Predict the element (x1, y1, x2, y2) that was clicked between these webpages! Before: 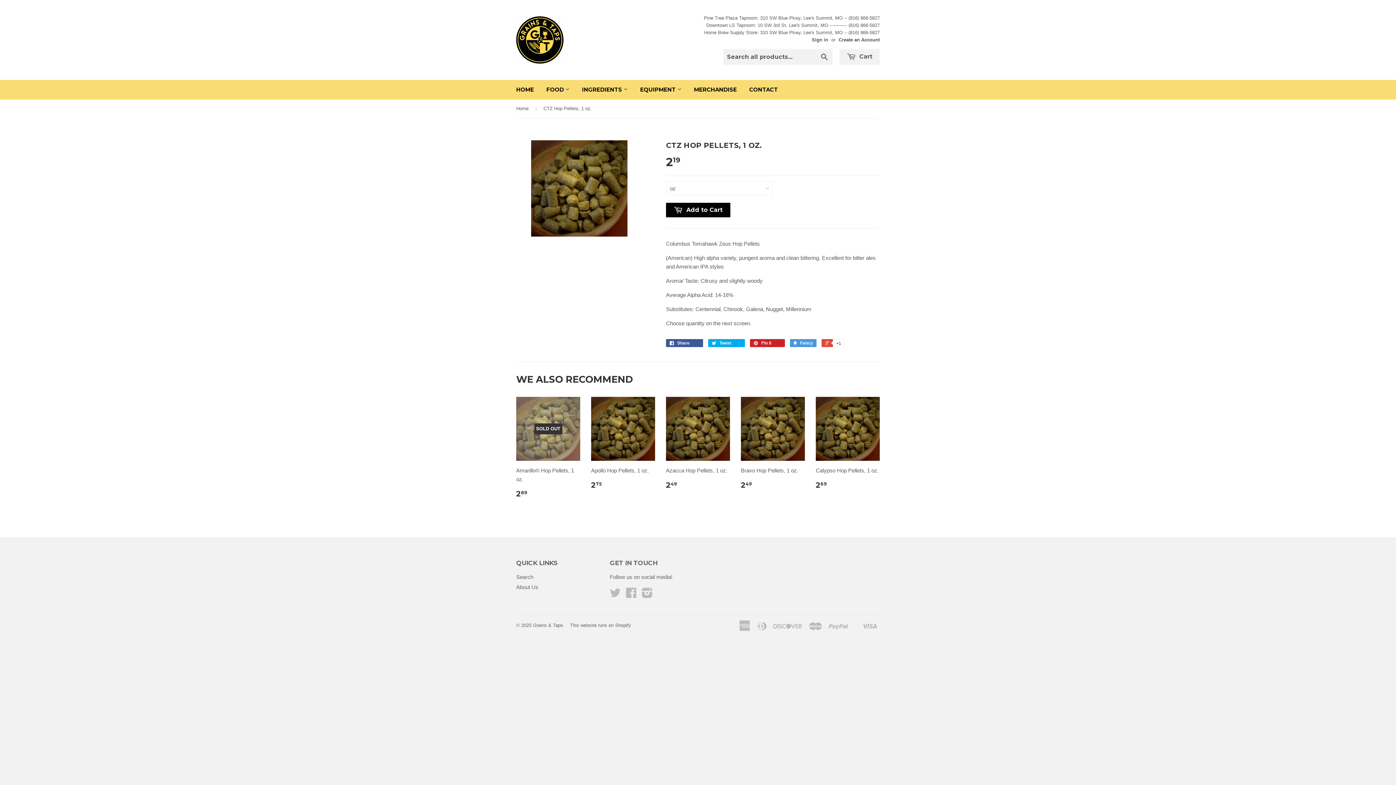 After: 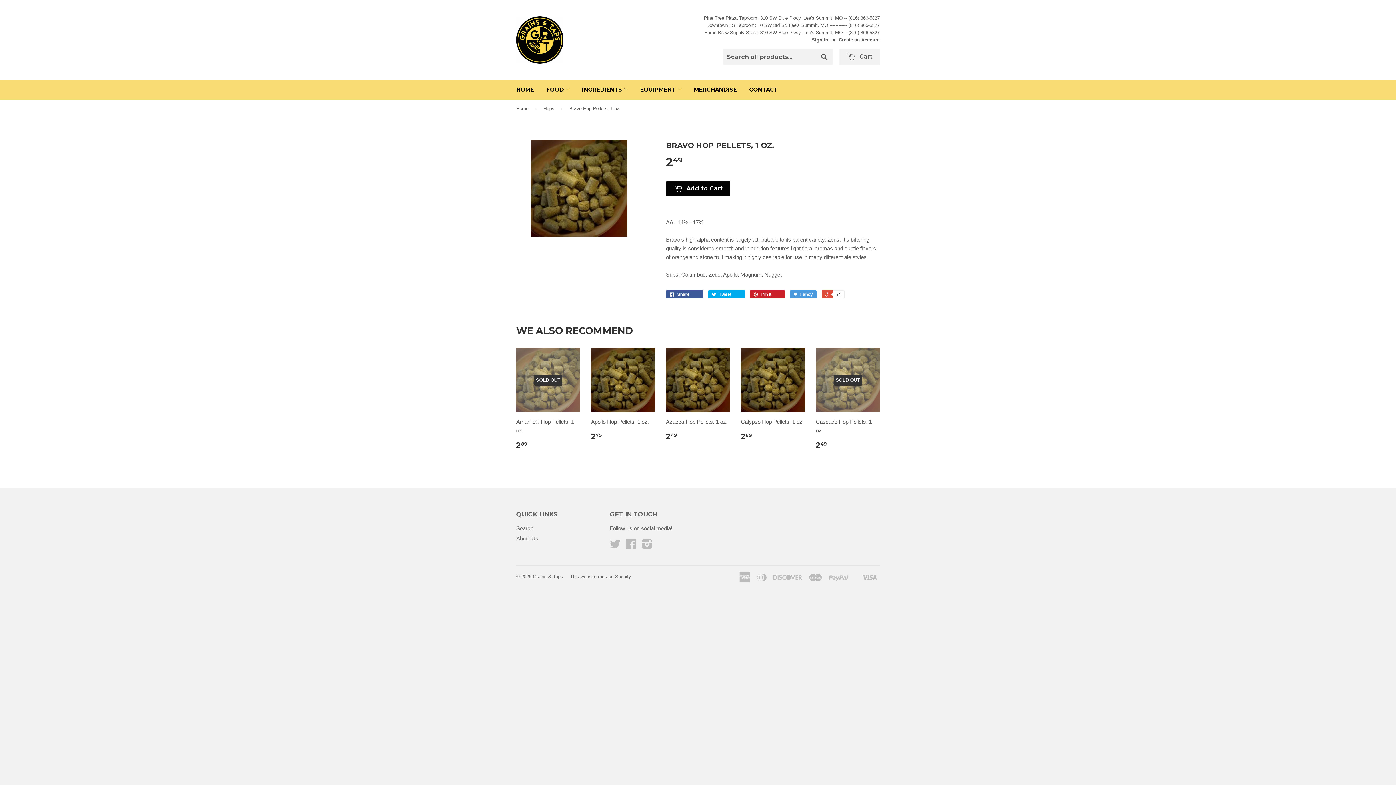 Action: label: Bravo Hop Pellets, 1 oz.

249 bbox: (741, 397, 805, 495)